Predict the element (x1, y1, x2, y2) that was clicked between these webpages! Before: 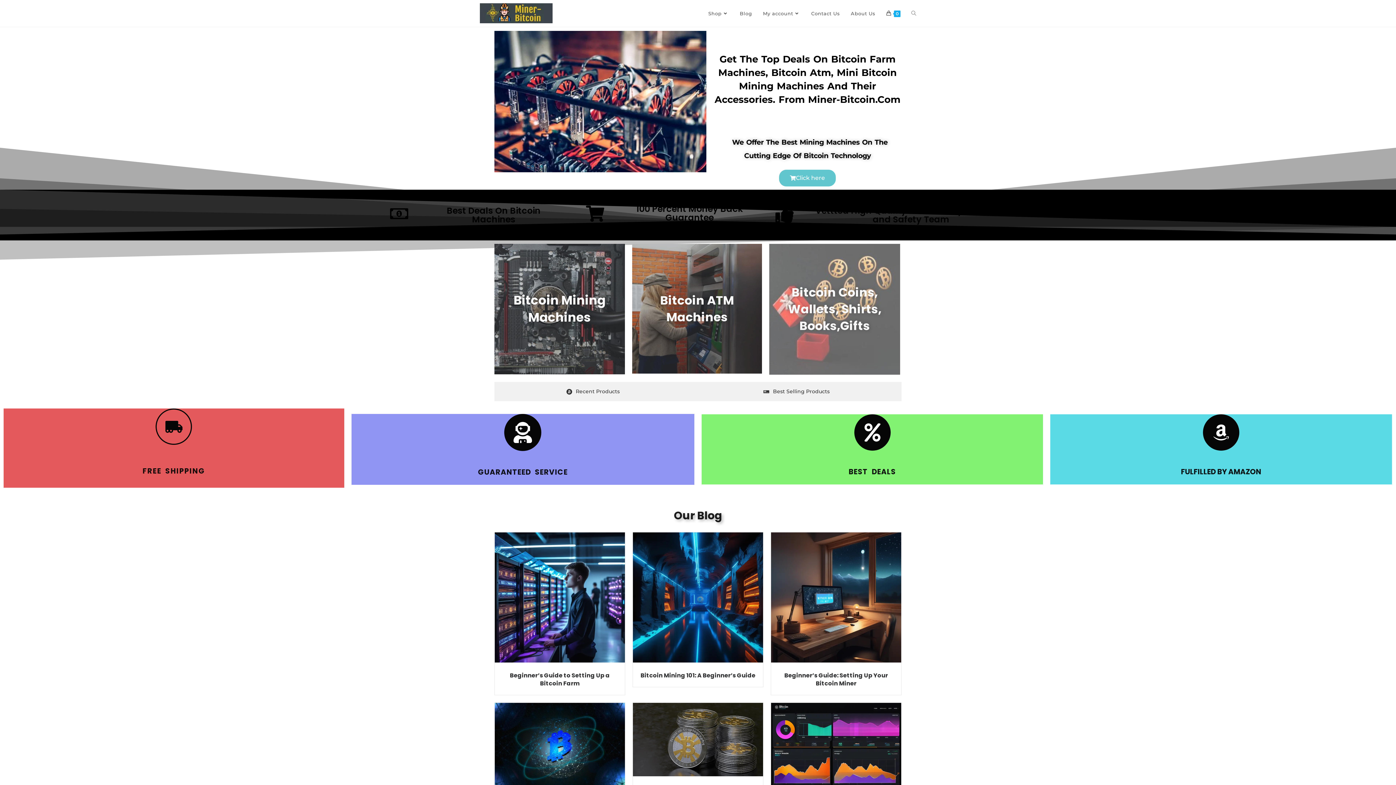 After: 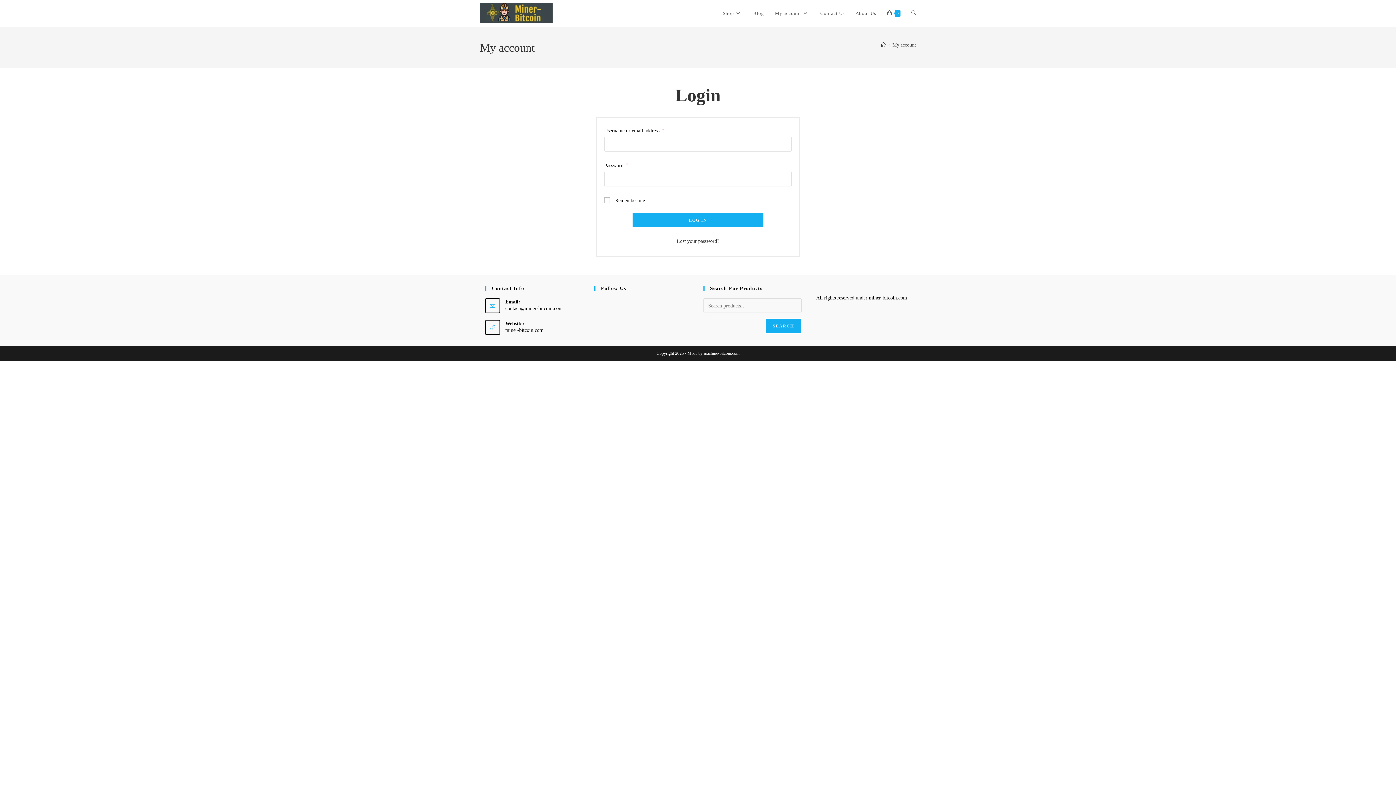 Action: label: My account bbox: (757, 0, 805, 26)